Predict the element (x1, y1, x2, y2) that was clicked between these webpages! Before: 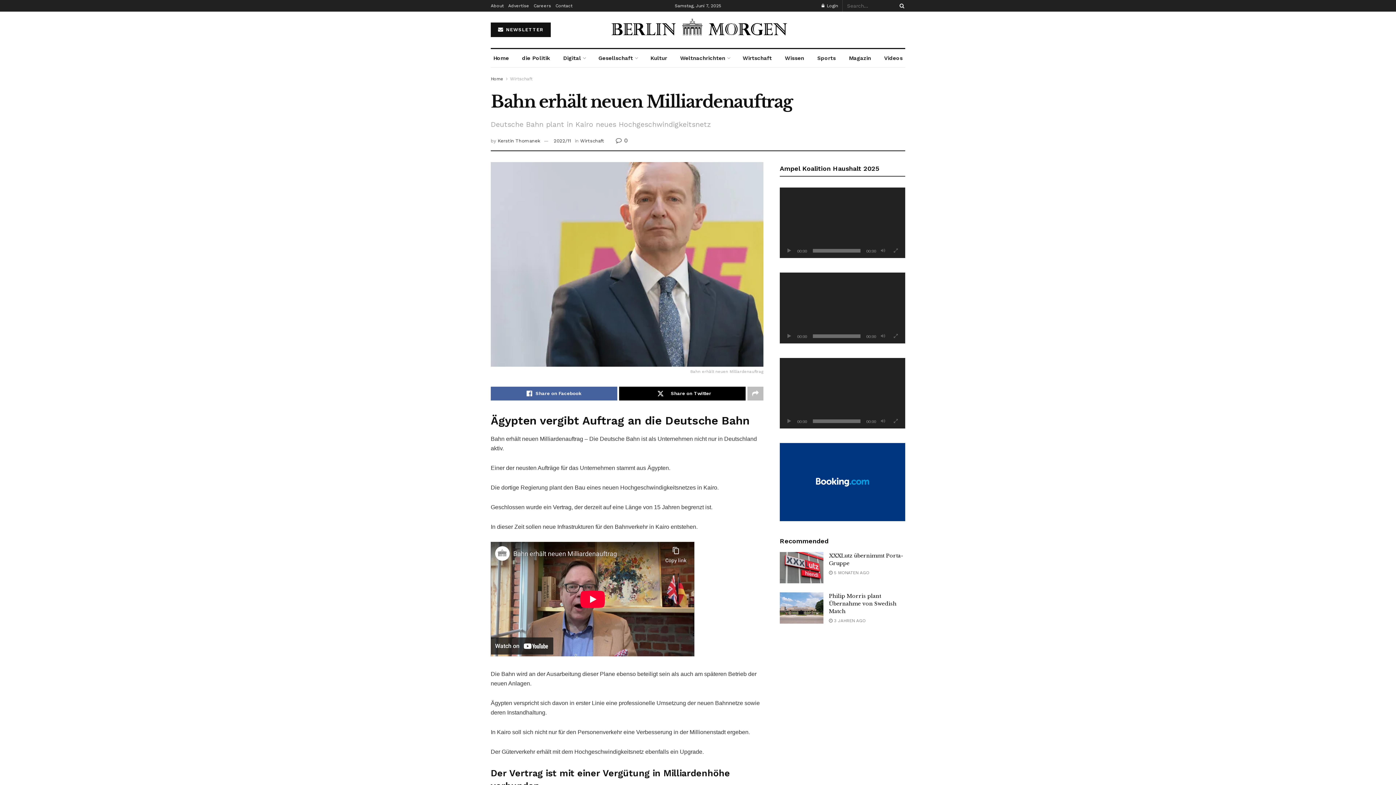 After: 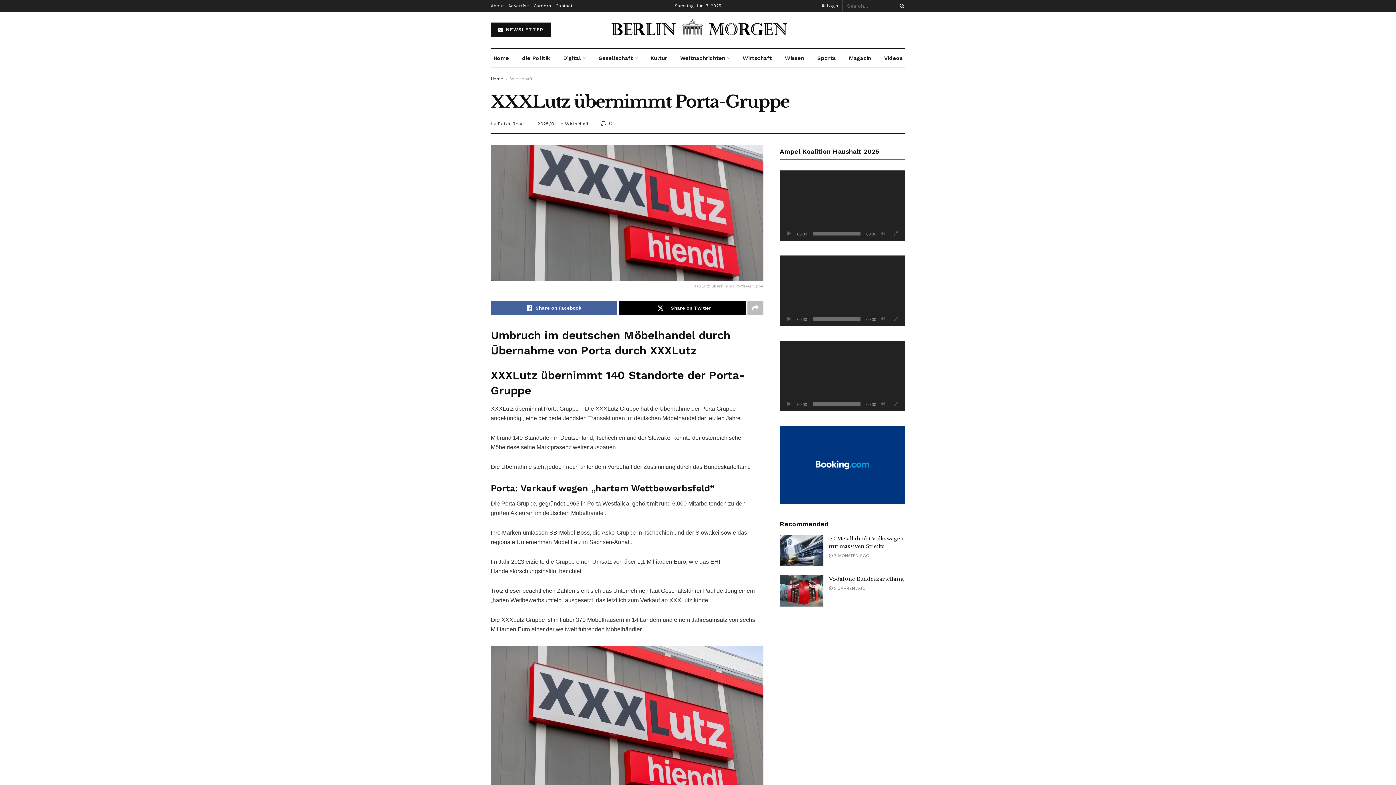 Action: bbox: (780, 552, 823, 583)